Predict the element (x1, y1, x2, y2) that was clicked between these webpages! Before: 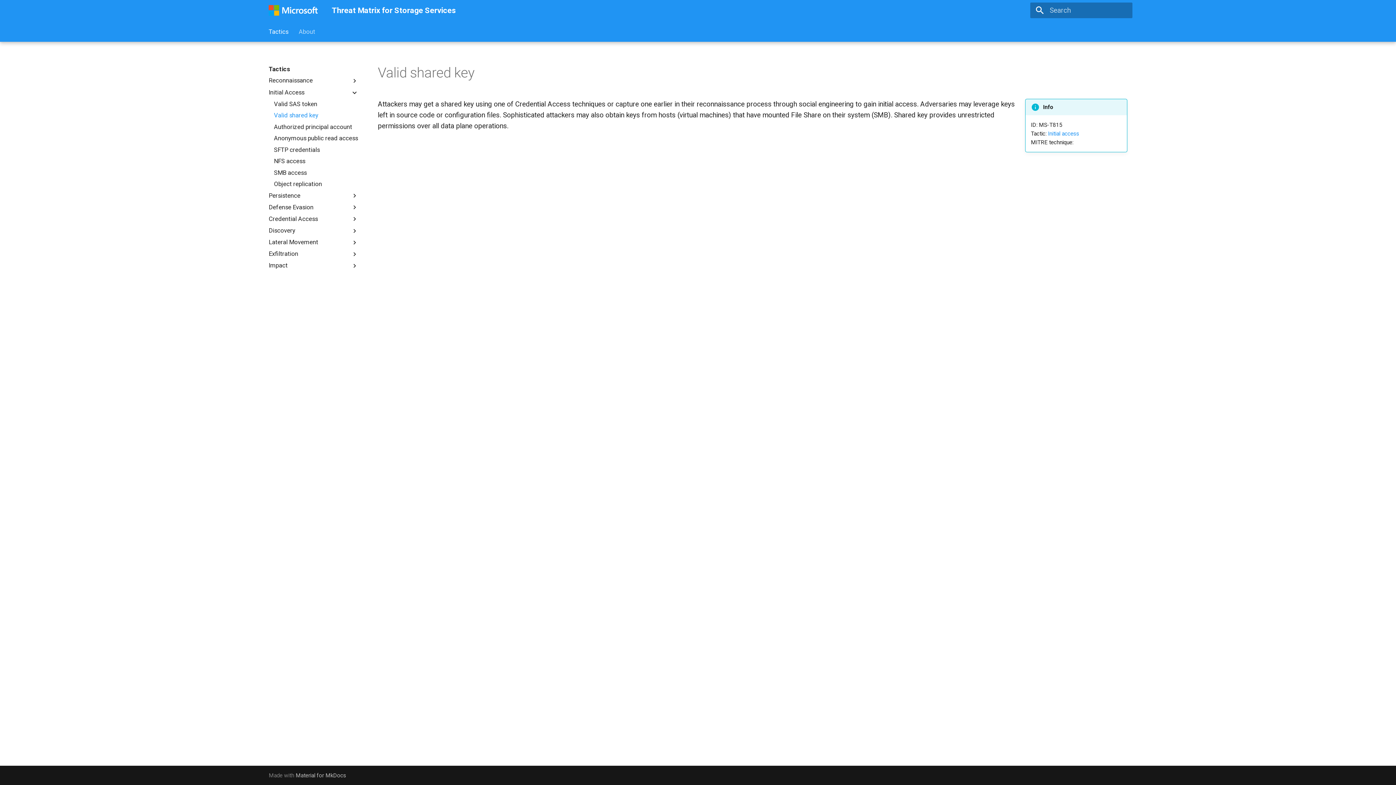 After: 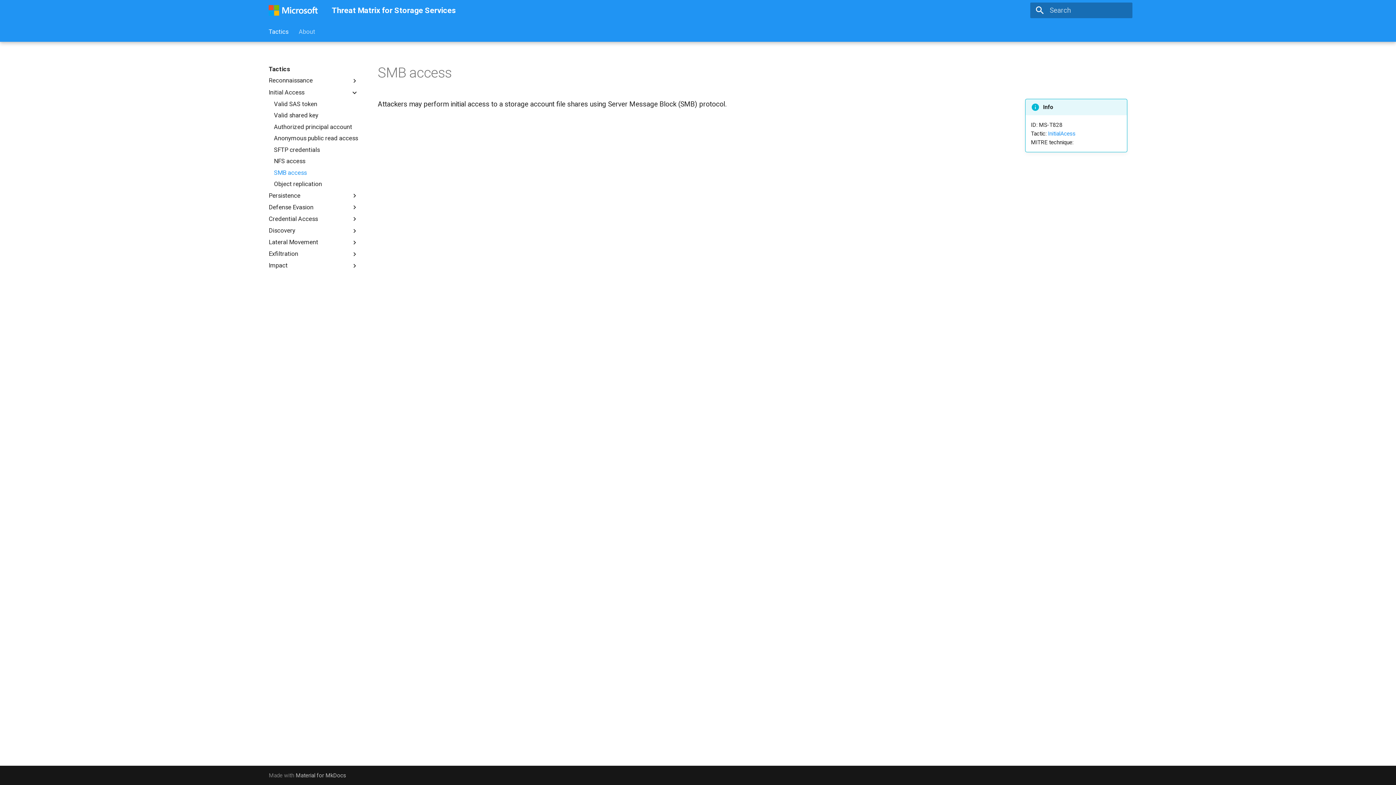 Action: label: SMB access bbox: (274, 168, 358, 176)